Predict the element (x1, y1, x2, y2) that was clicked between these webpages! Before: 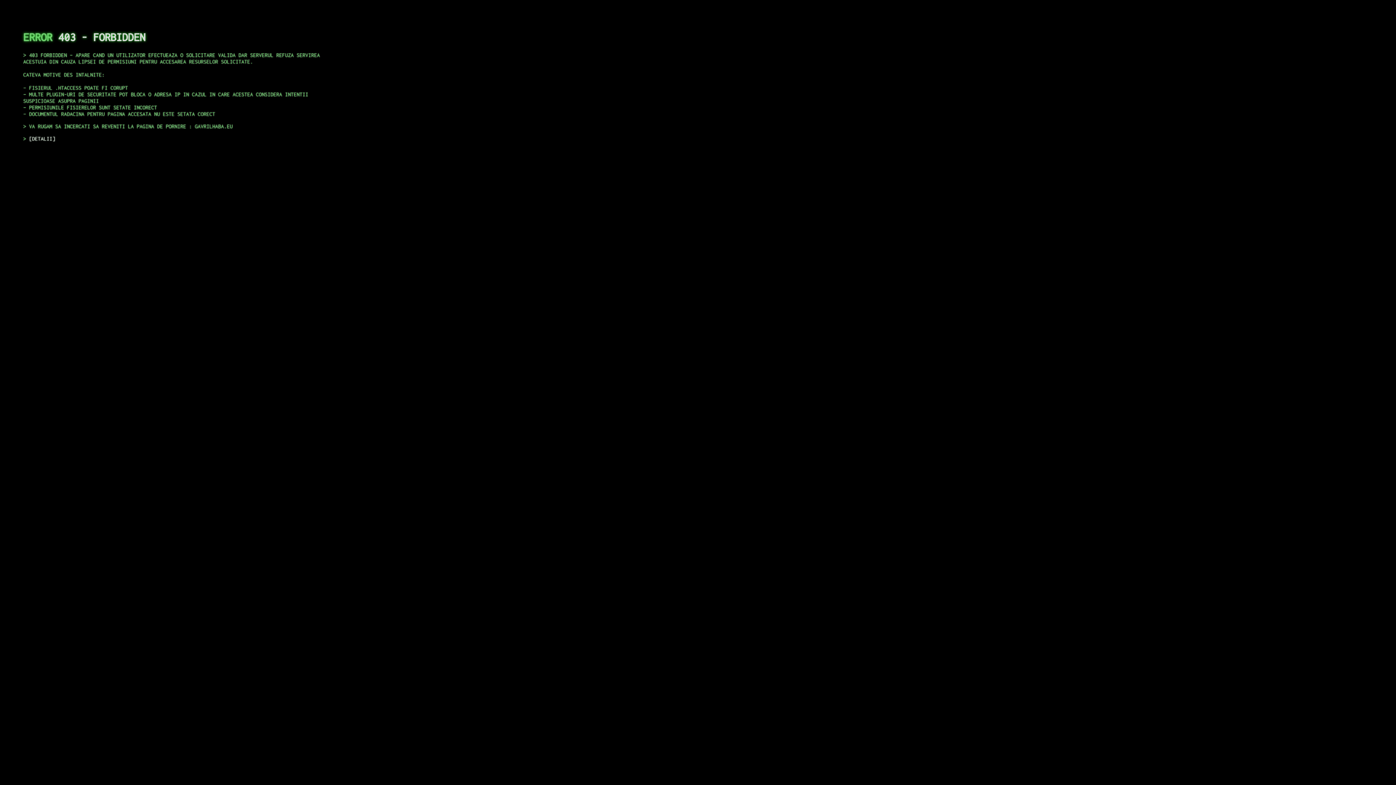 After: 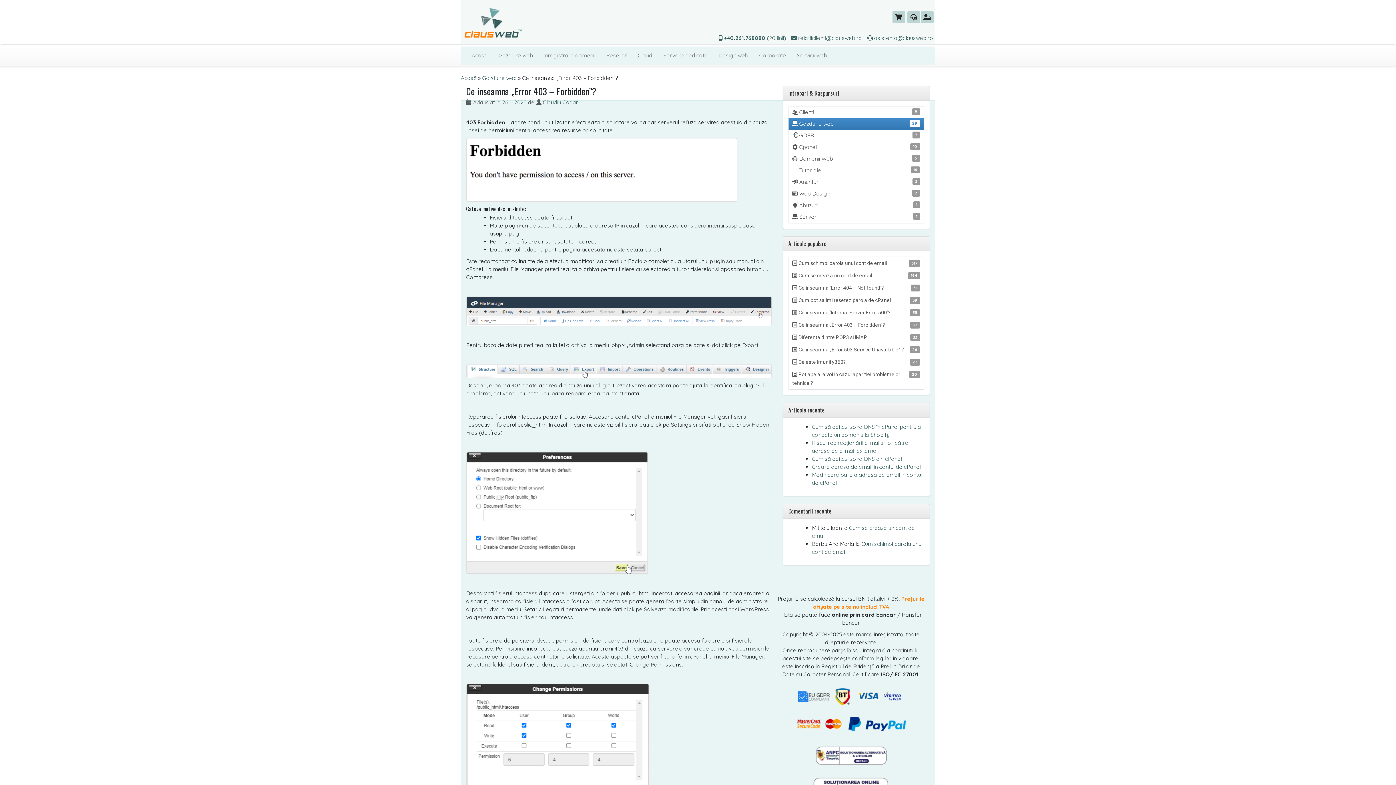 Action: bbox: (29, 135, 55, 141) label: DETALII